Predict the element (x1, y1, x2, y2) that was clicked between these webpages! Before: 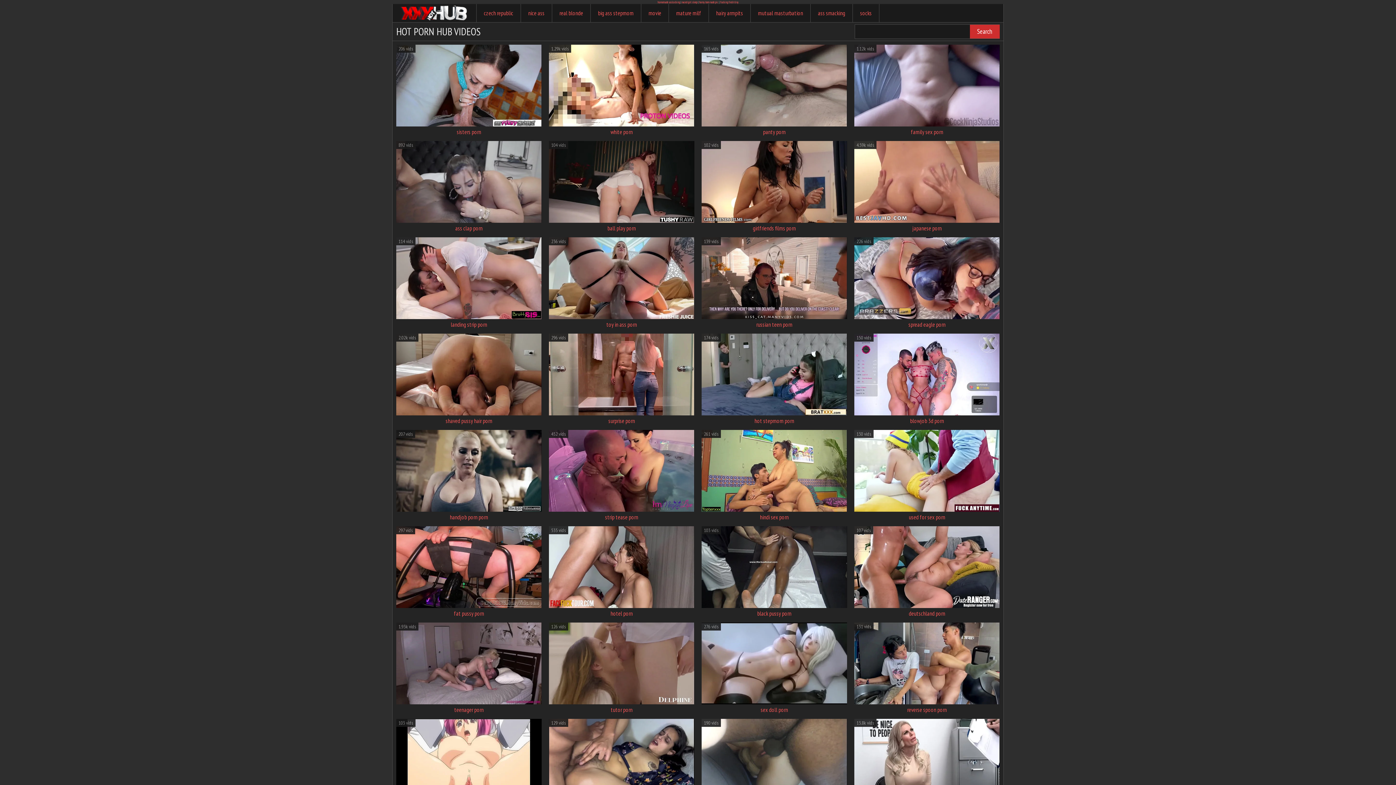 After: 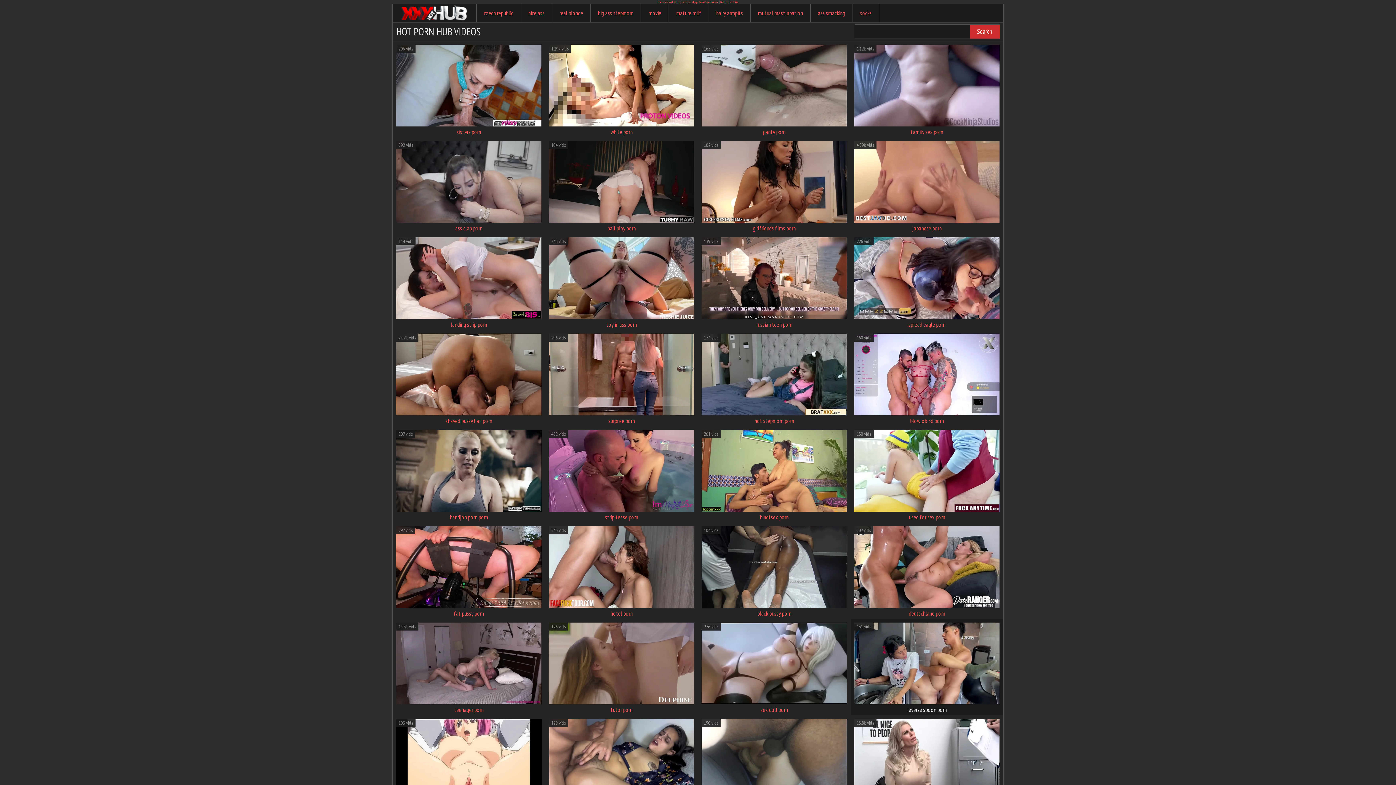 Action: bbox: (850, 618, 1003, 715) label: reverse spoon porn